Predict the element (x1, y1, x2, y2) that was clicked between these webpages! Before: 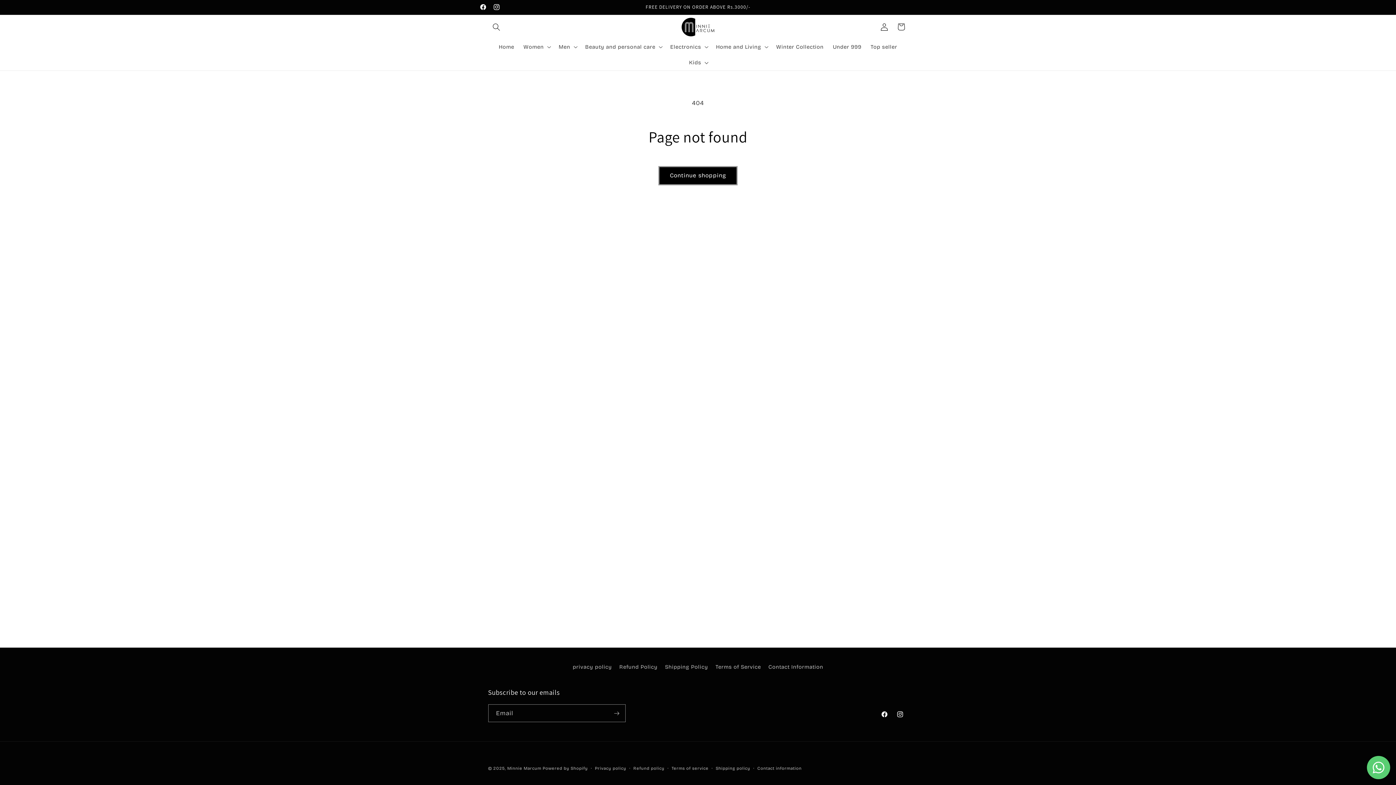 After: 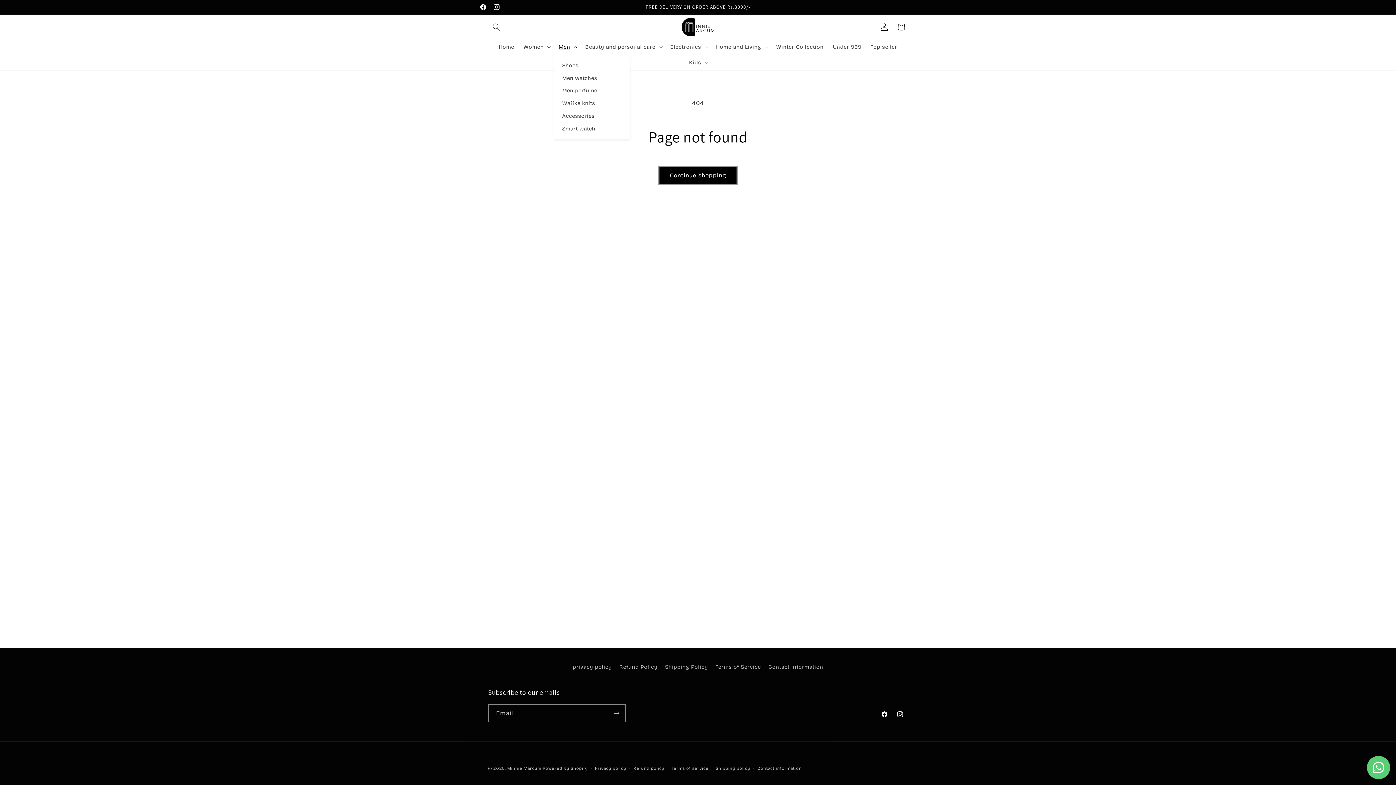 Action: label: Men bbox: (554, 39, 580, 54)